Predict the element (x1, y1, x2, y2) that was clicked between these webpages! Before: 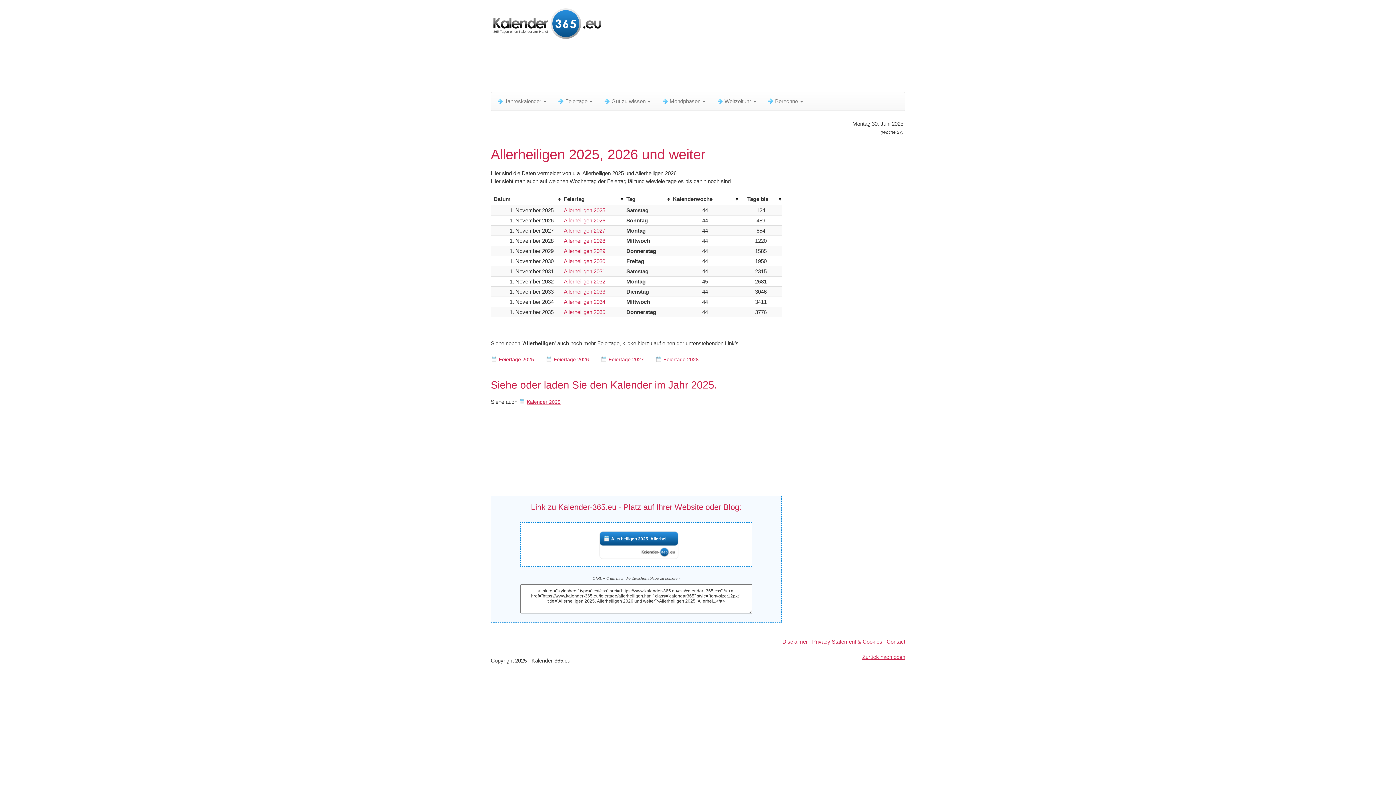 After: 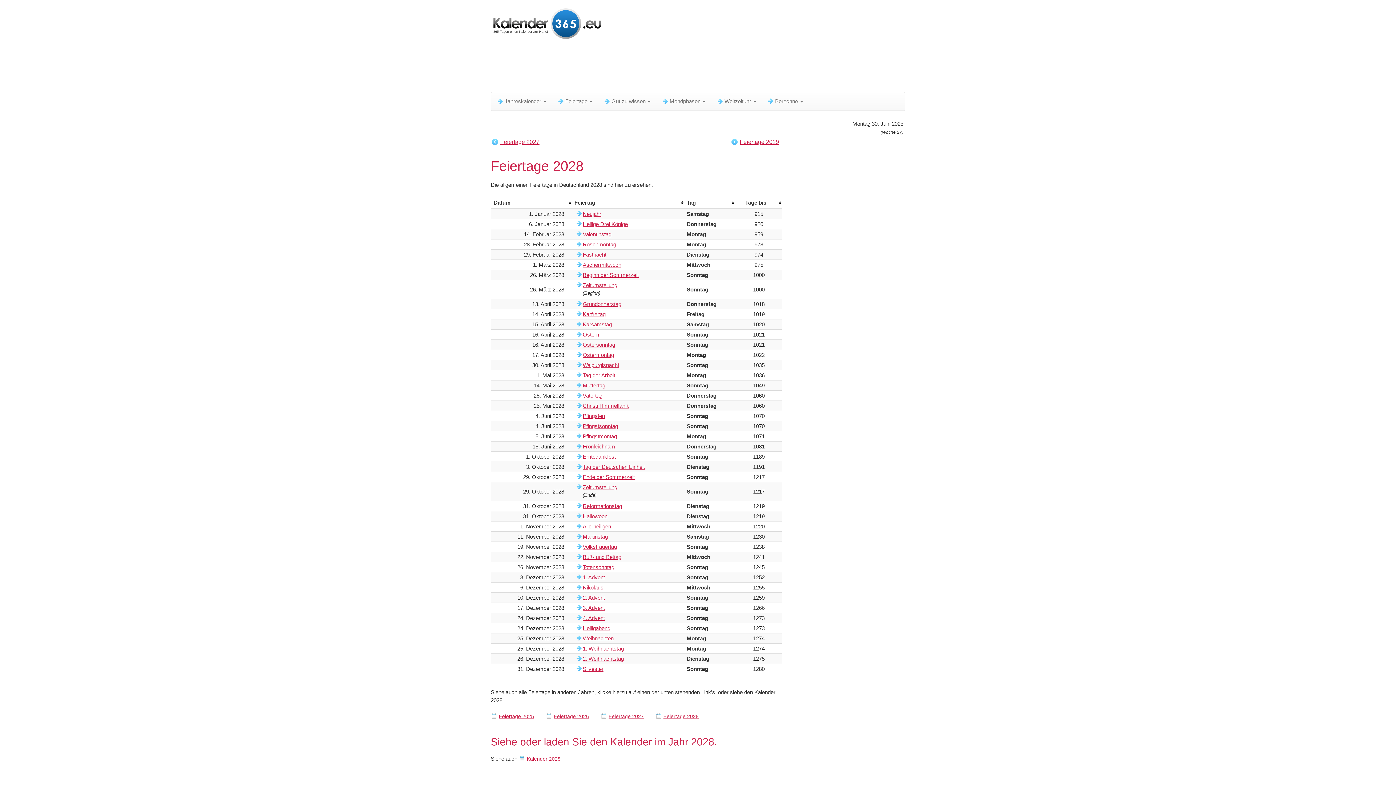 Action: bbox: (655, 356, 699, 362) label: Feiertage 2028